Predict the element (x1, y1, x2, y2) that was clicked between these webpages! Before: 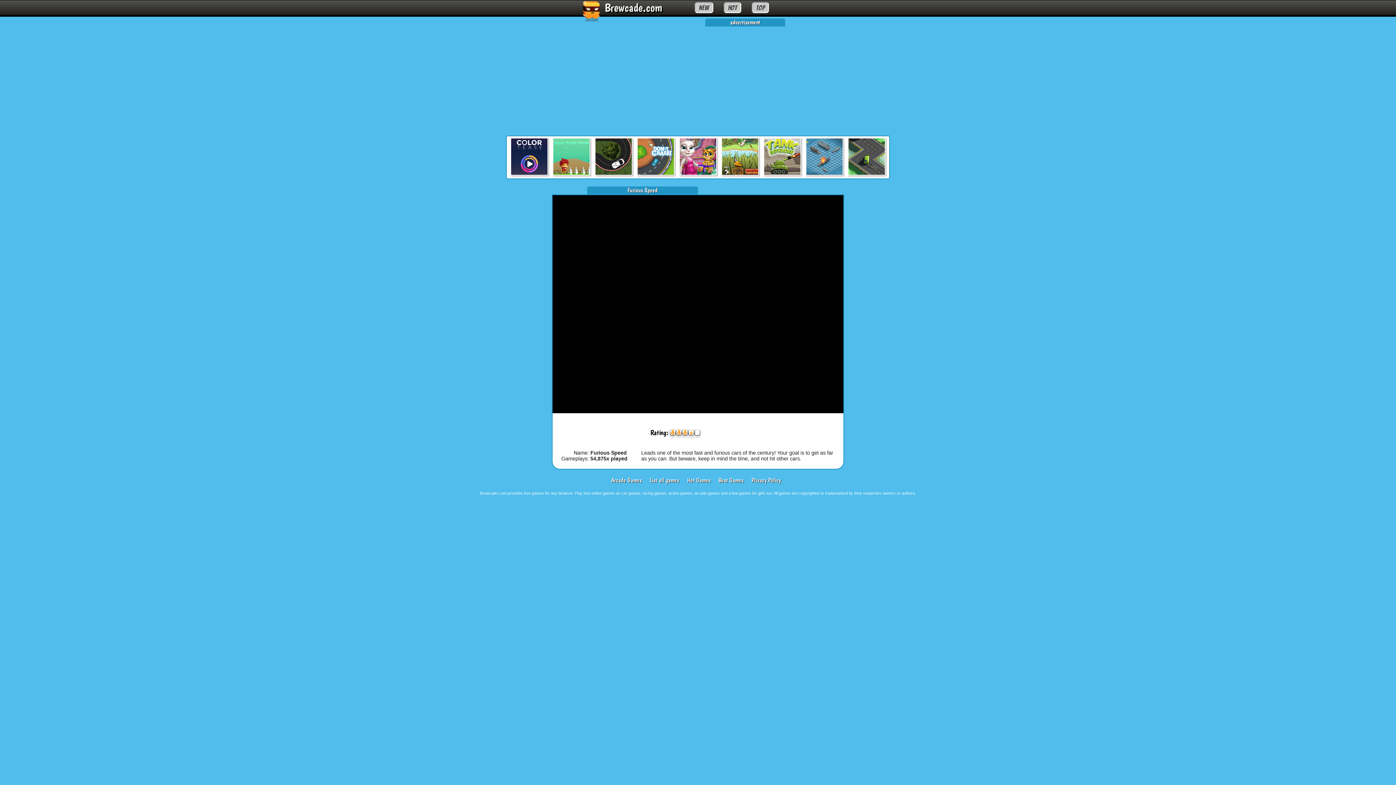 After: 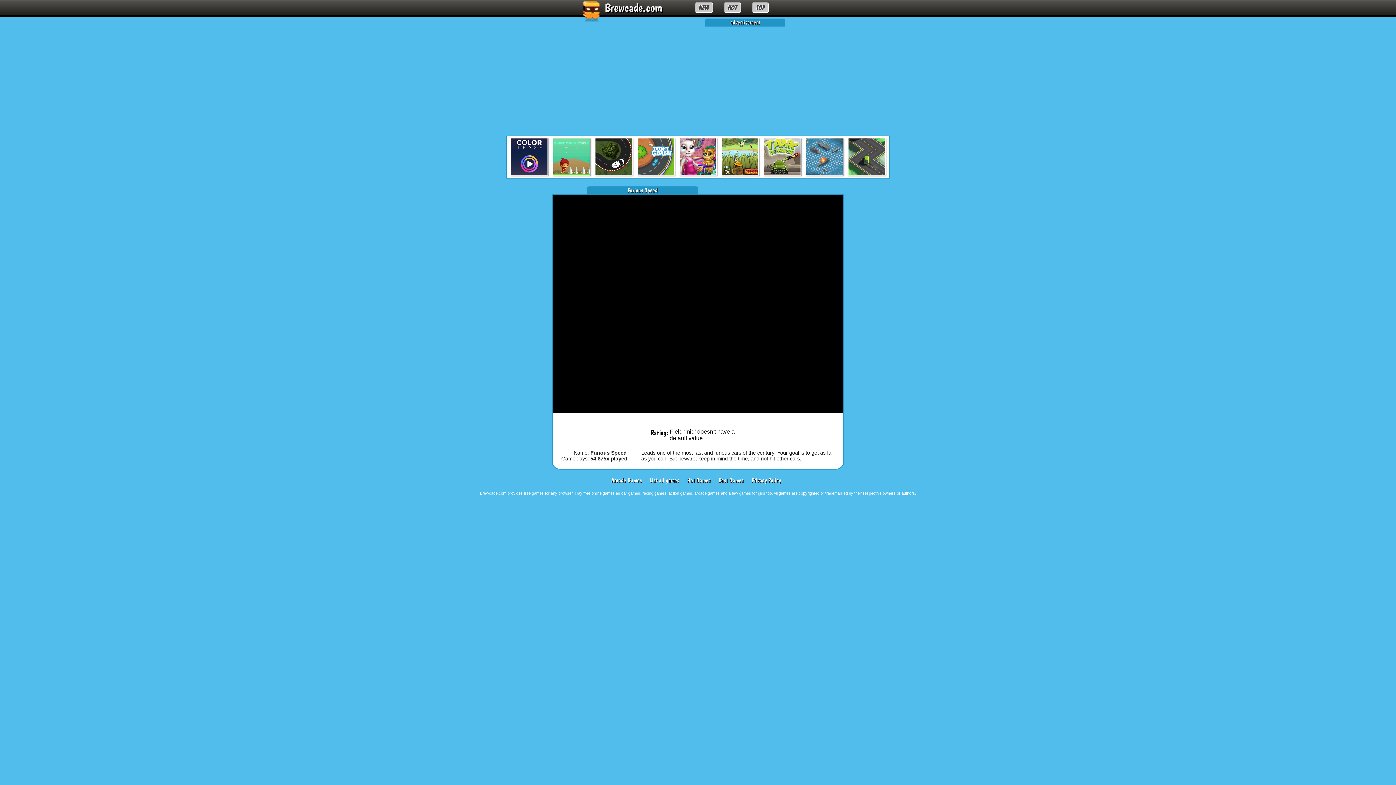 Action: bbox: (694, 428, 700, 434)